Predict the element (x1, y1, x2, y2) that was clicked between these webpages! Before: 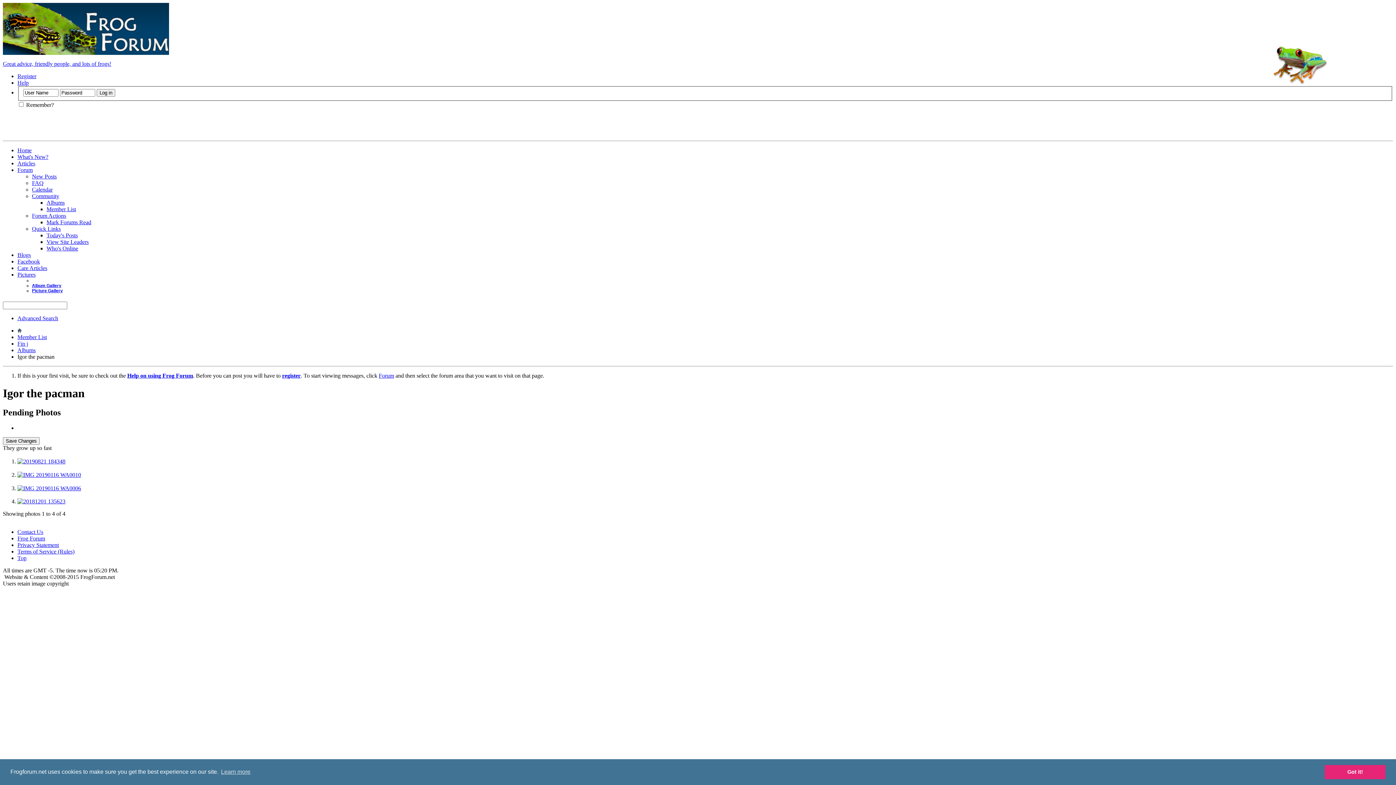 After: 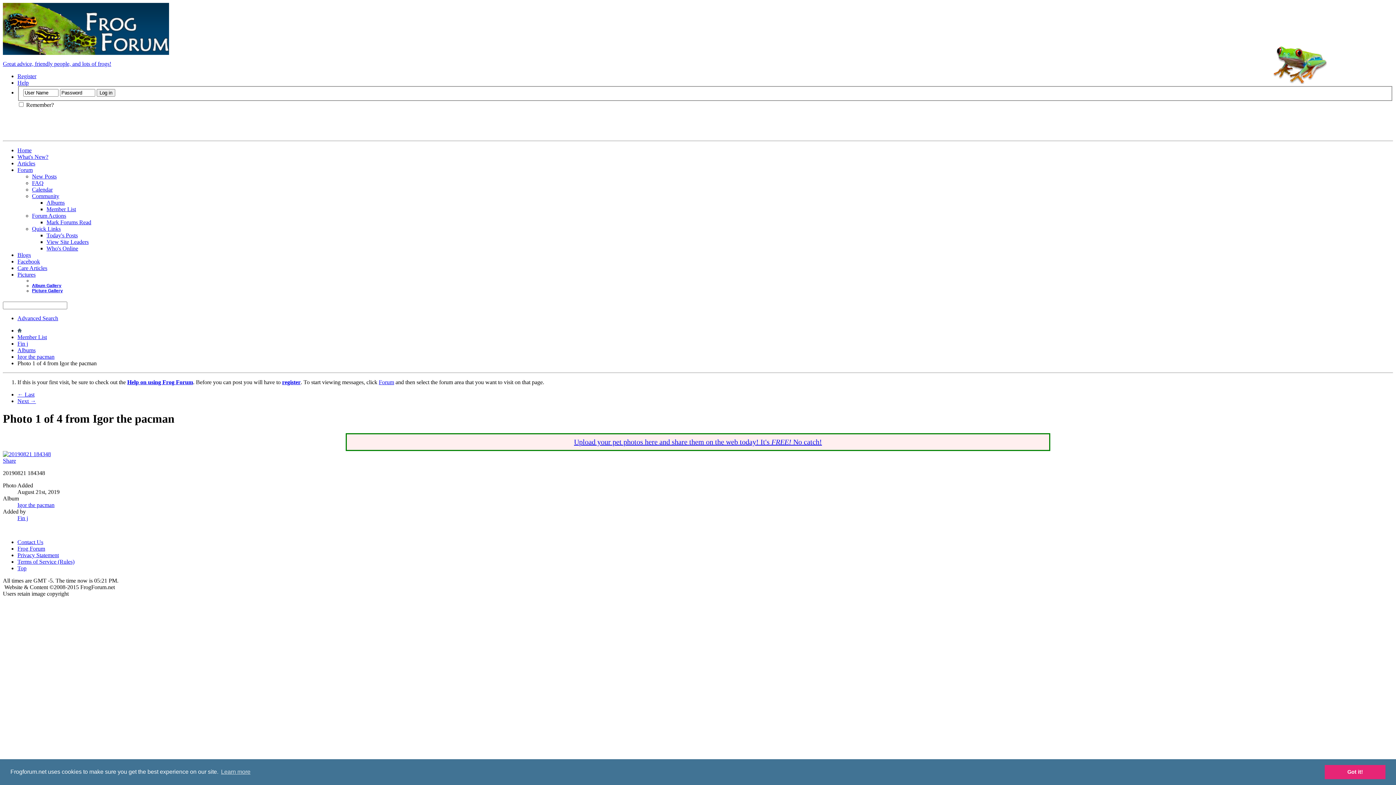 Action: bbox: (17, 458, 65, 464)